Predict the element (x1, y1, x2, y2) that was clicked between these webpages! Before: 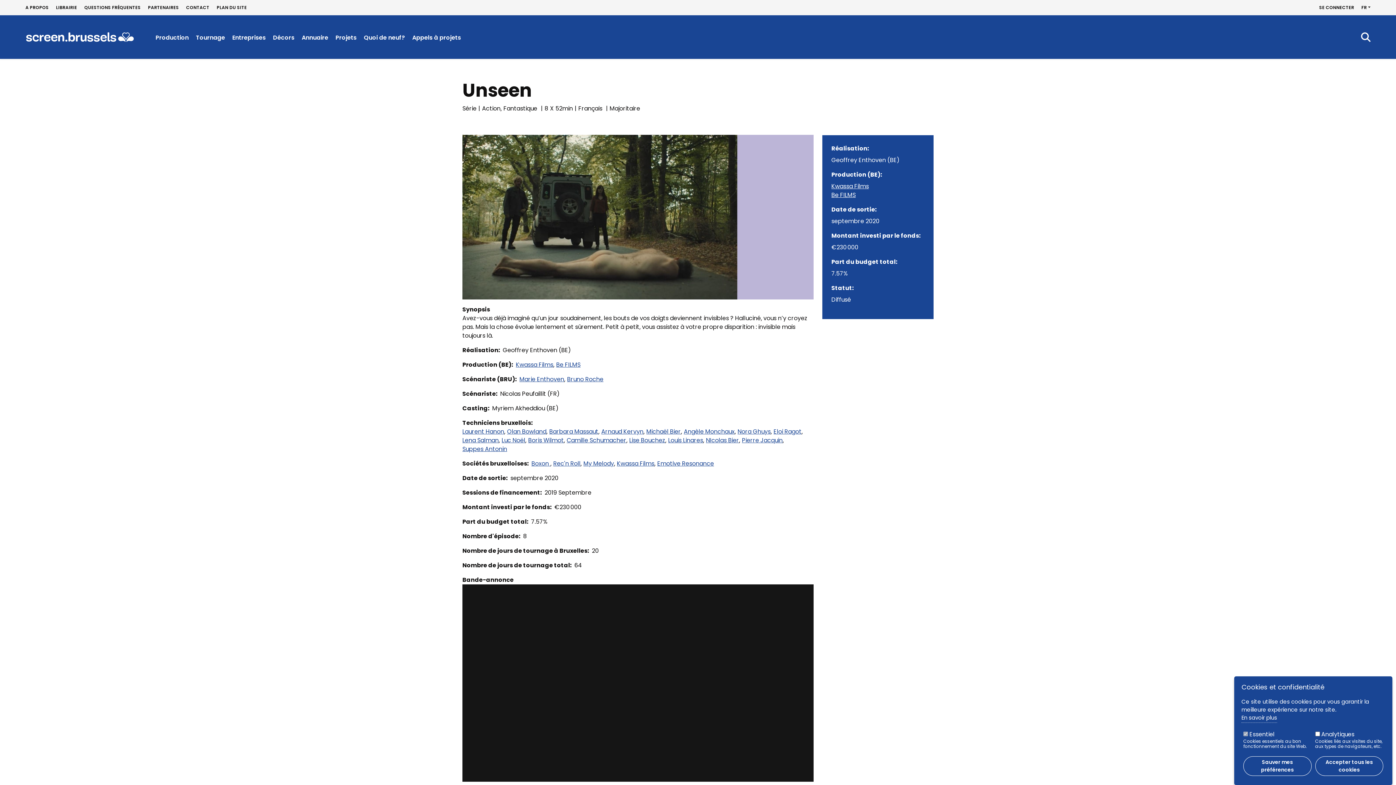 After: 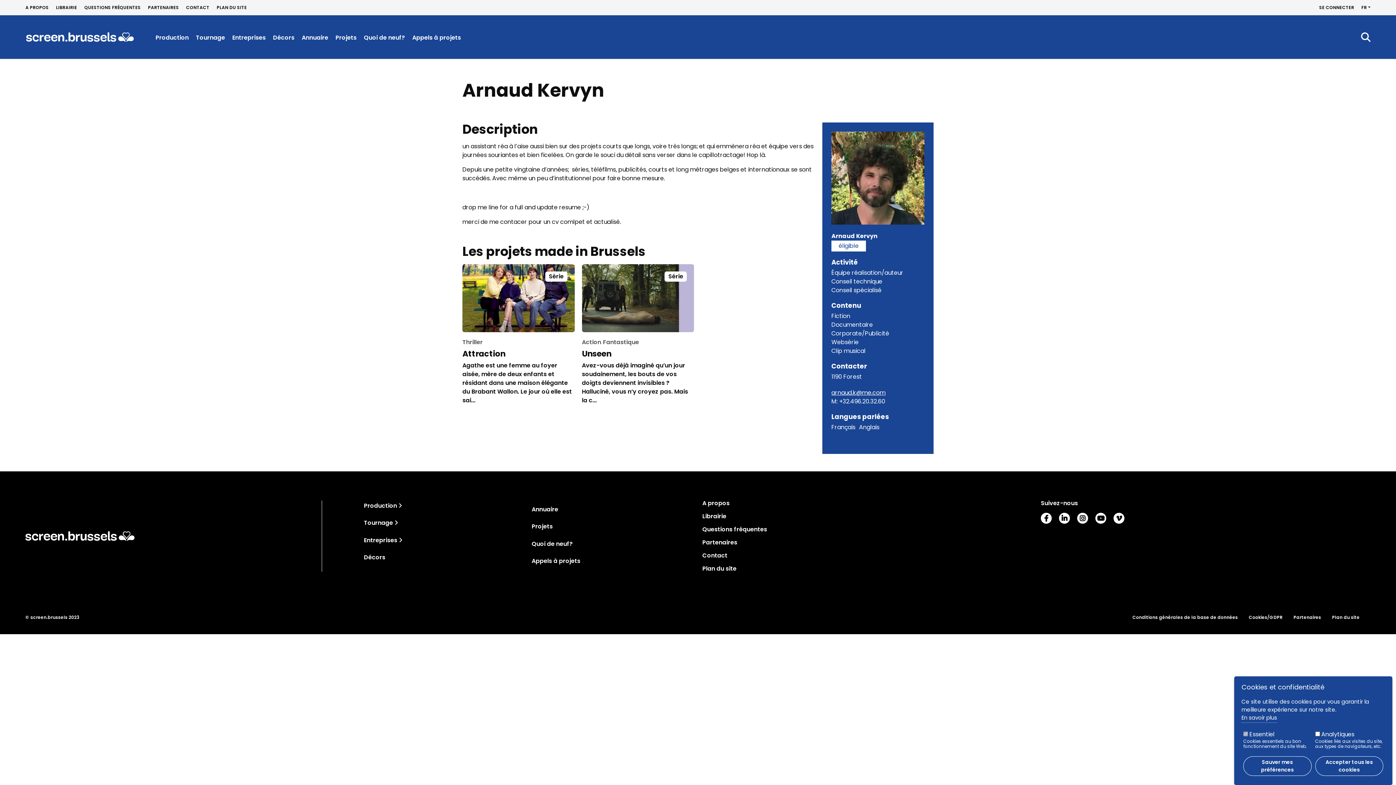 Action: label: Arnaud Kervyn bbox: (601, 427, 643, 435)